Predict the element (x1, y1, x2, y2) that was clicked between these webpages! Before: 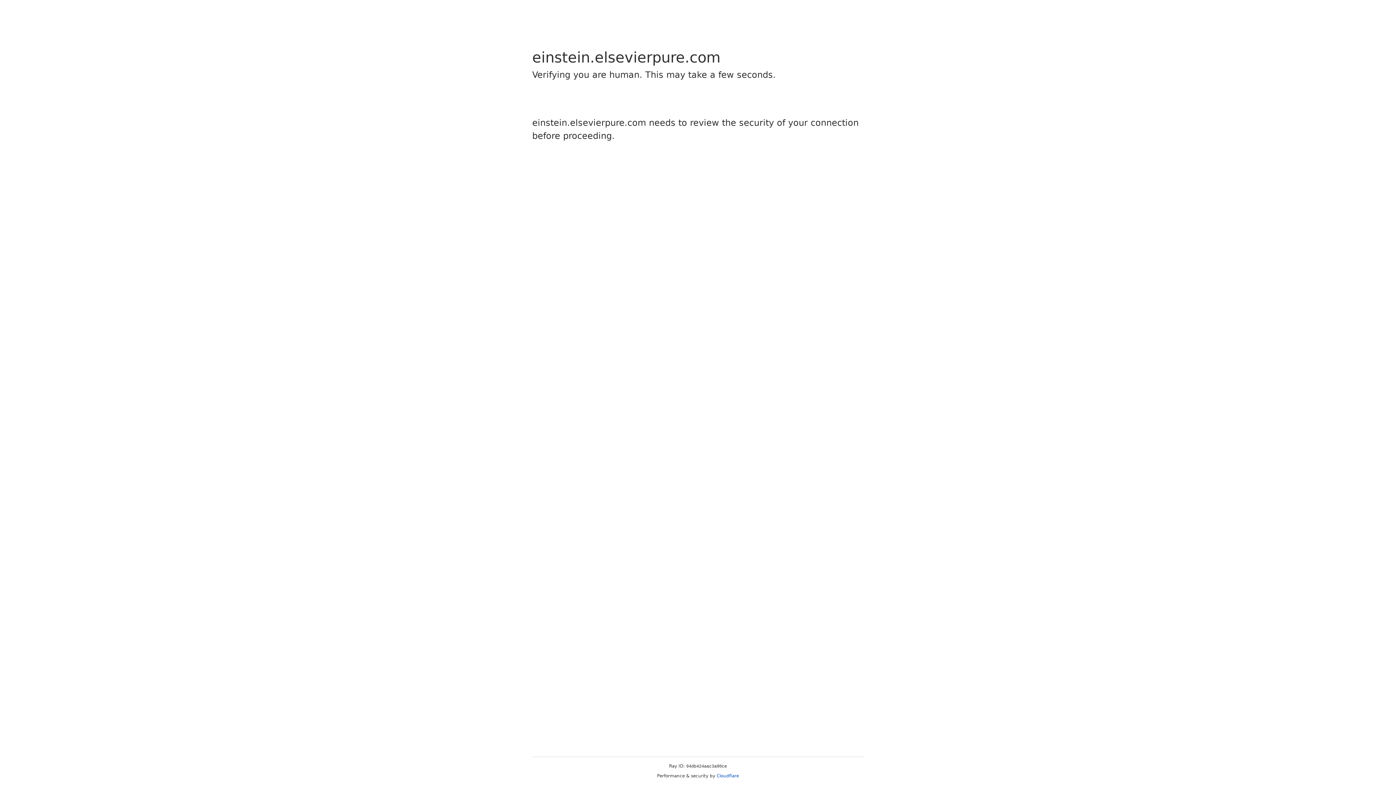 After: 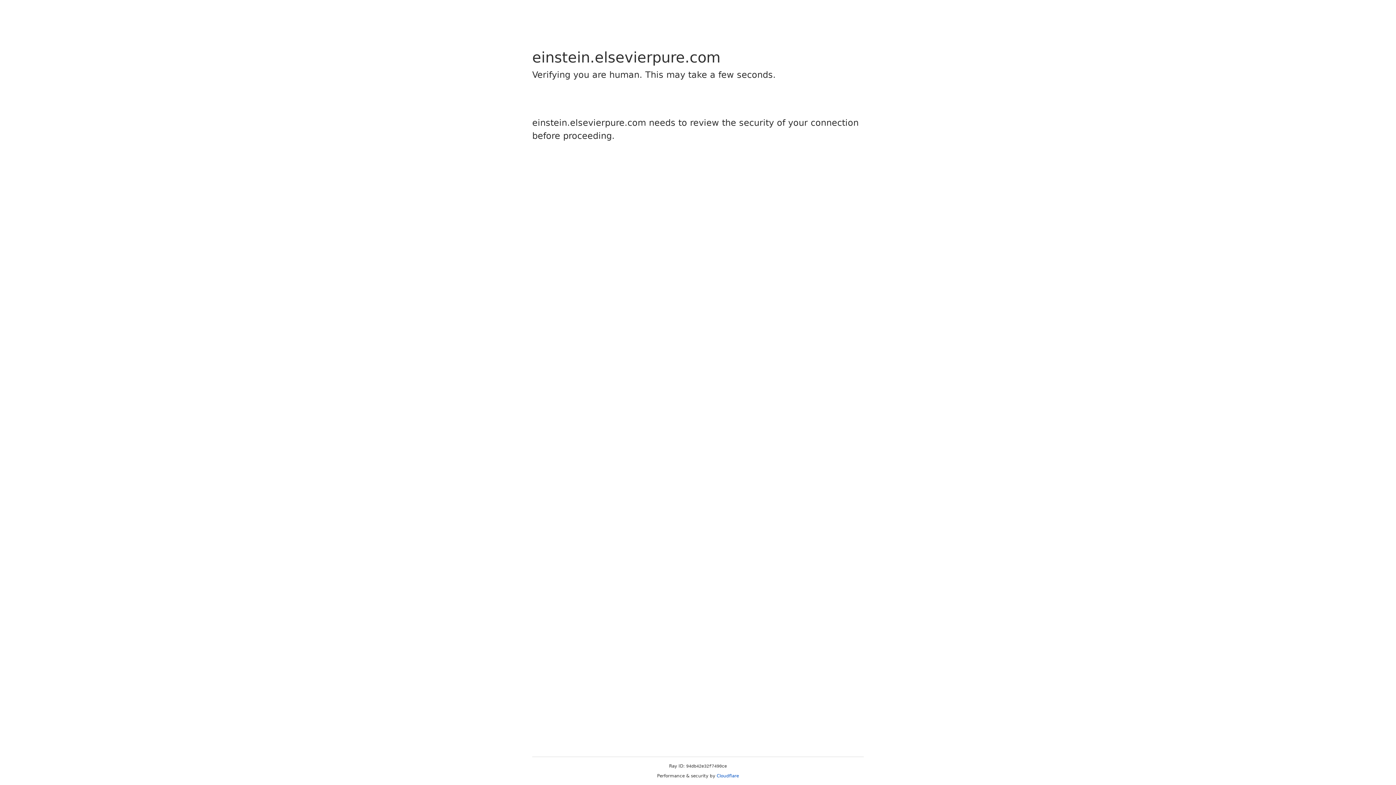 Action: bbox: (716, 773, 739, 778) label: Cloudflare